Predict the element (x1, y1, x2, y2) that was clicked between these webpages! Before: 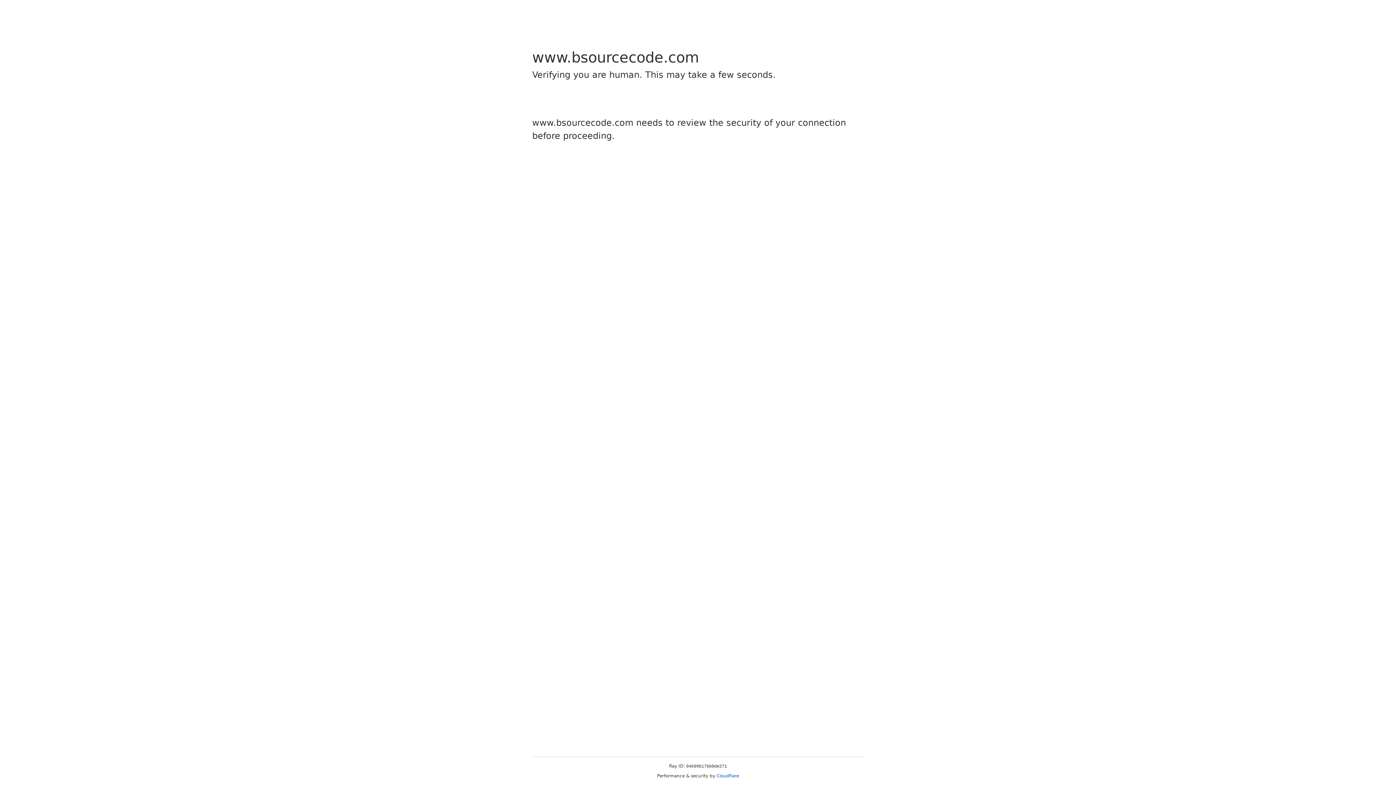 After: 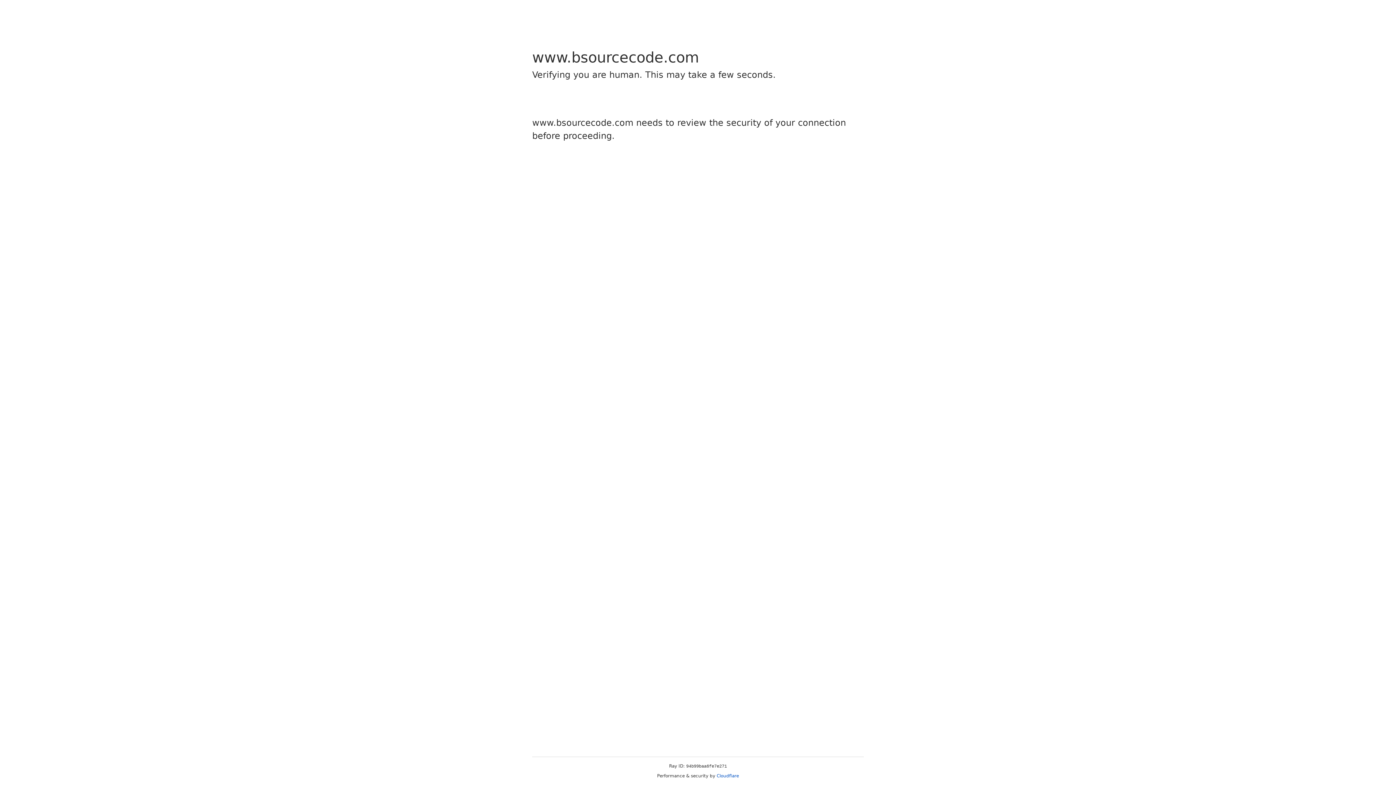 Action: bbox: (716, 773, 739, 778) label: Cloudflare